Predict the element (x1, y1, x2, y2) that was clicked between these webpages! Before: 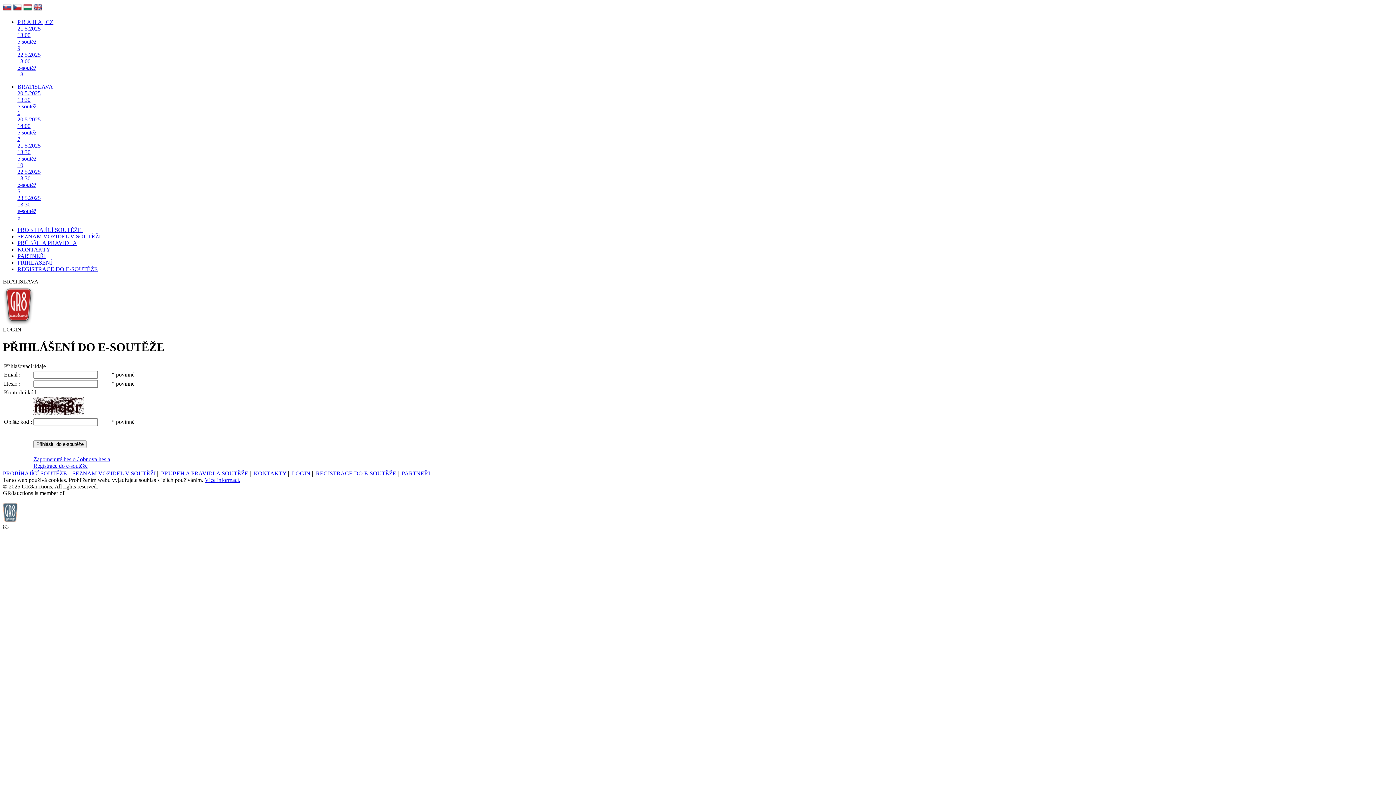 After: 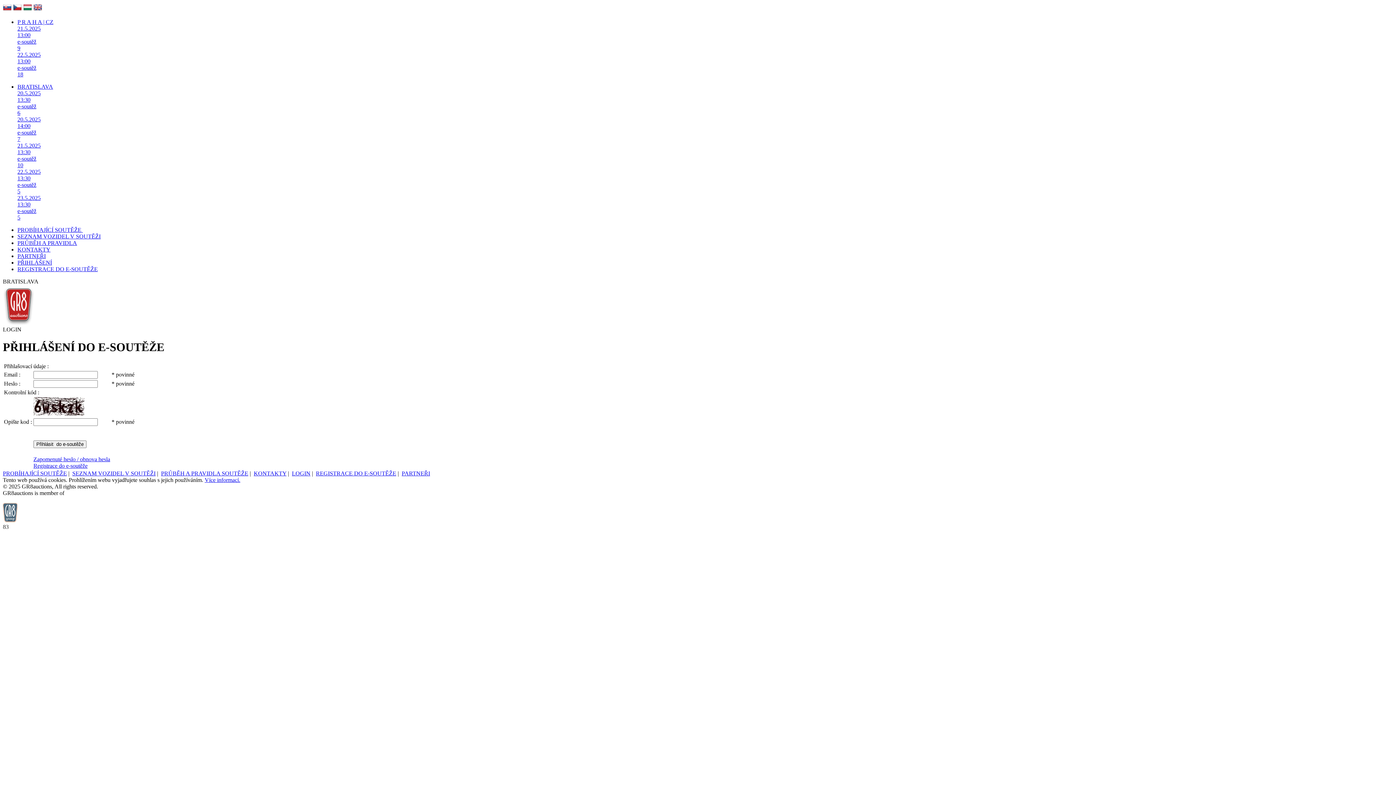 Action: label: LOGIN bbox: (292, 470, 310, 476)